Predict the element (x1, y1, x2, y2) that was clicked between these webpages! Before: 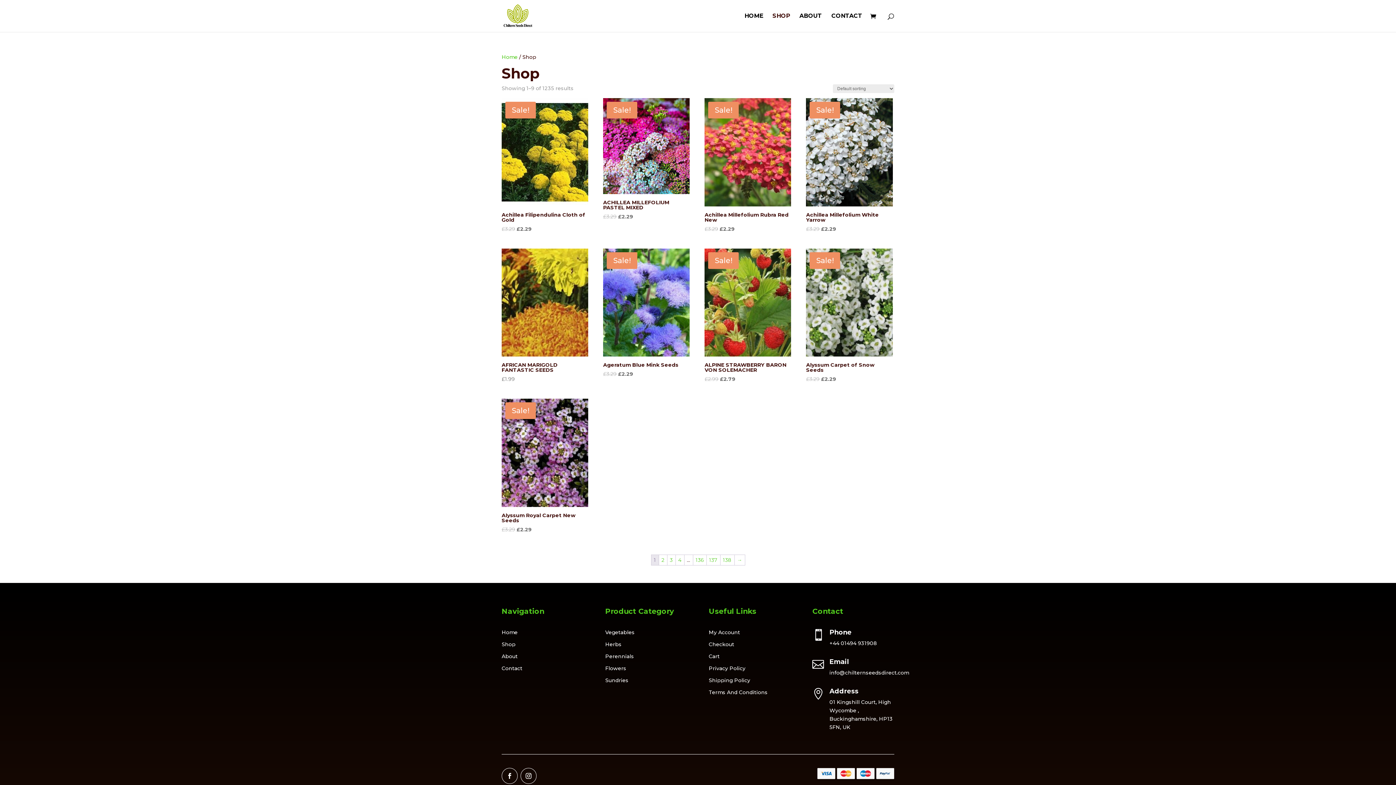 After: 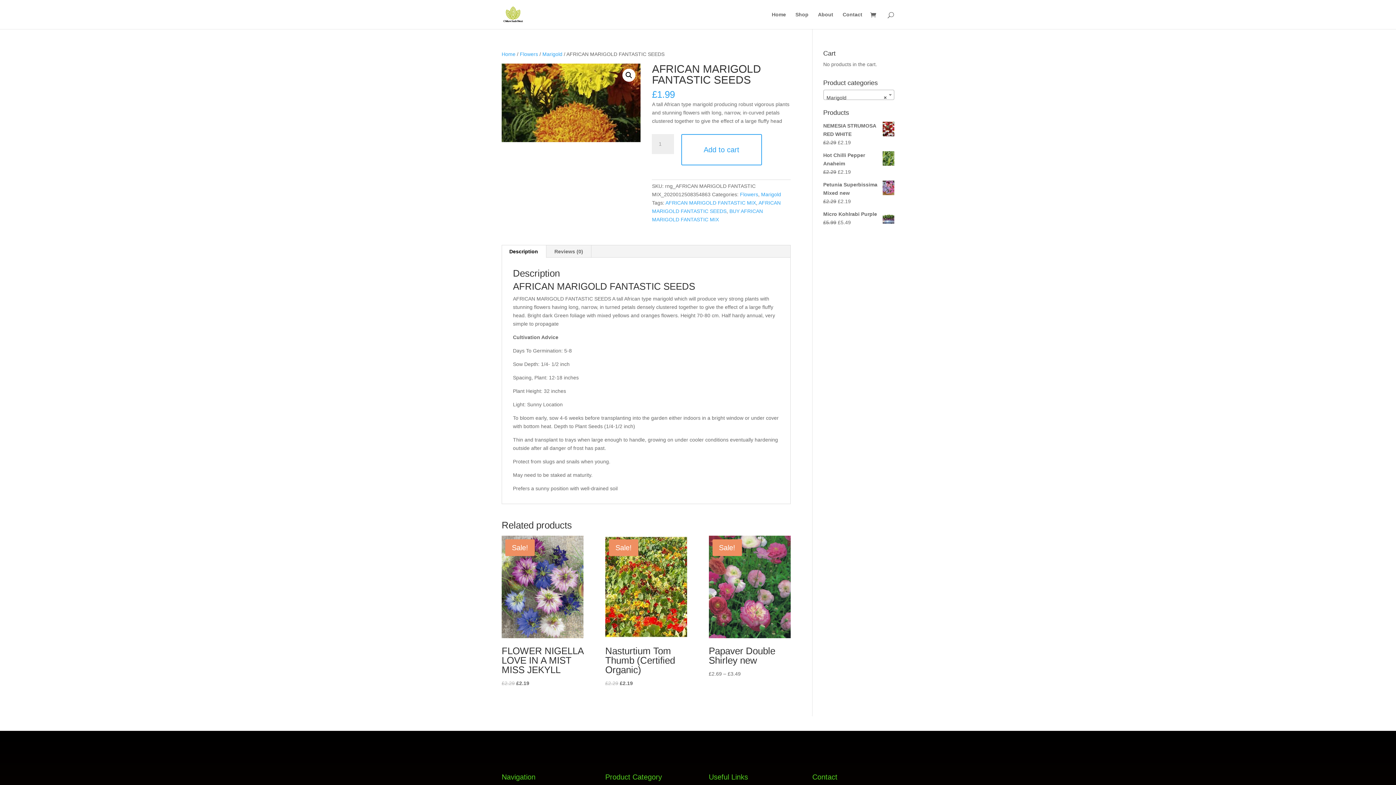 Action: bbox: (501, 248, 588, 383) label: AFRICAN MARIGOLD FANTASTIC SEEDS
£1.99